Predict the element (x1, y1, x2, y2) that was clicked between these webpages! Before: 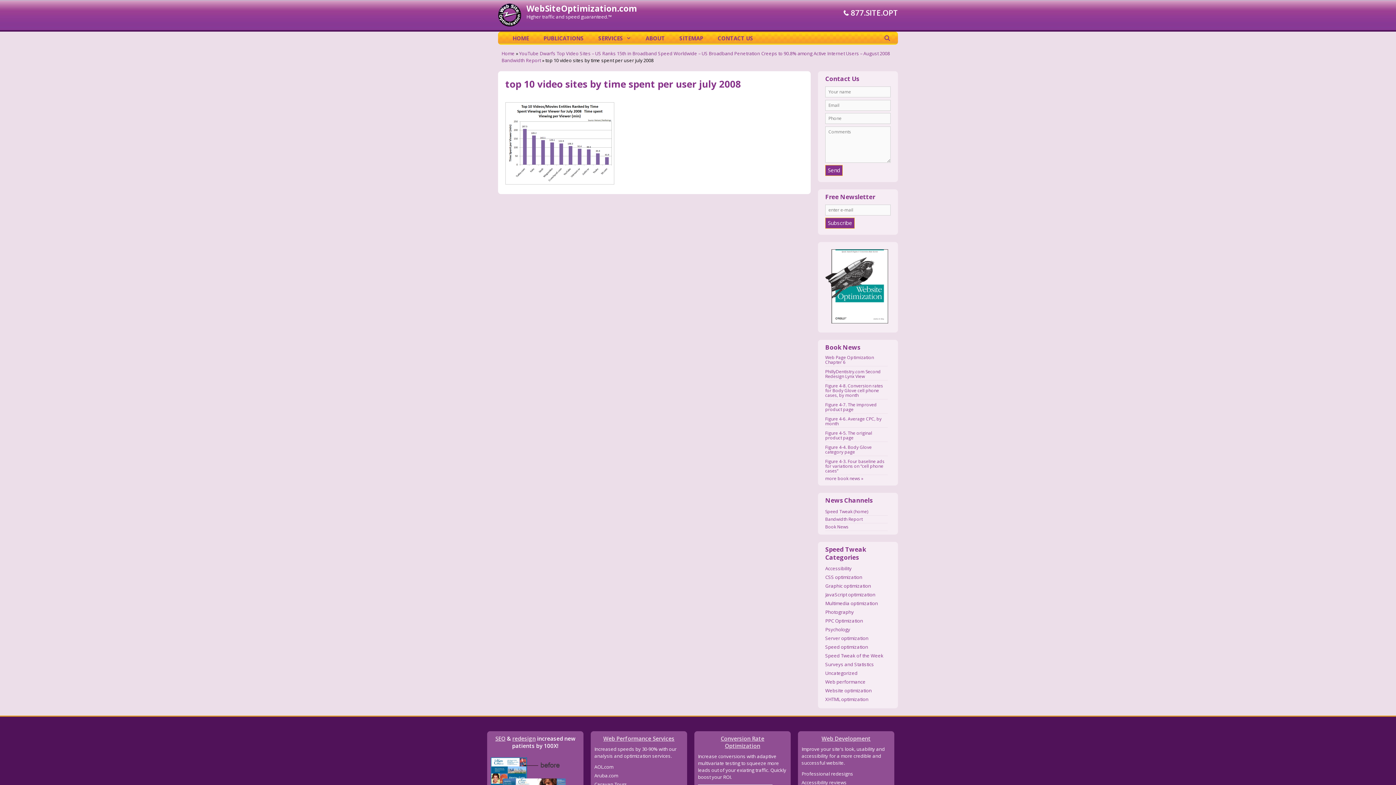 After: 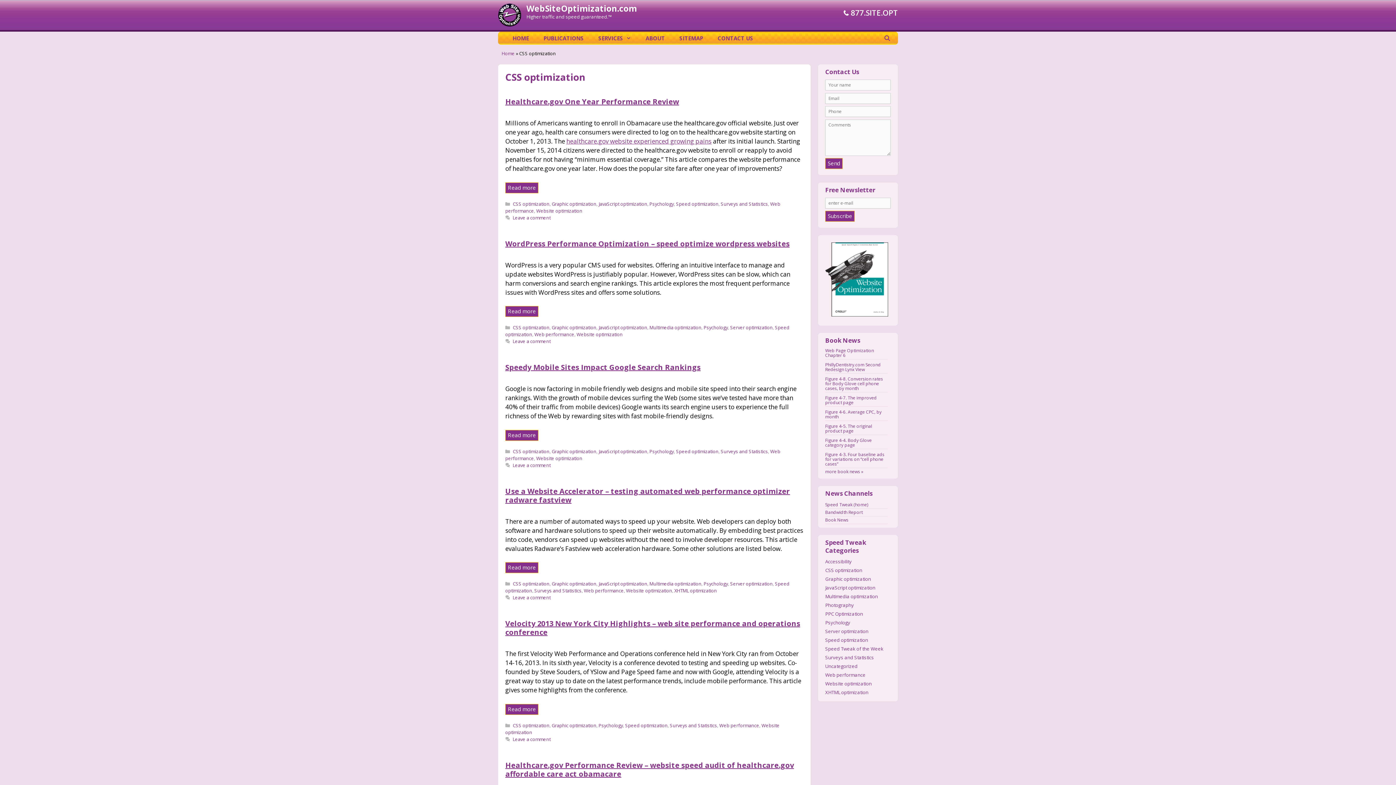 Action: bbox: (825, 574, 862, 580) label: CSS optimization